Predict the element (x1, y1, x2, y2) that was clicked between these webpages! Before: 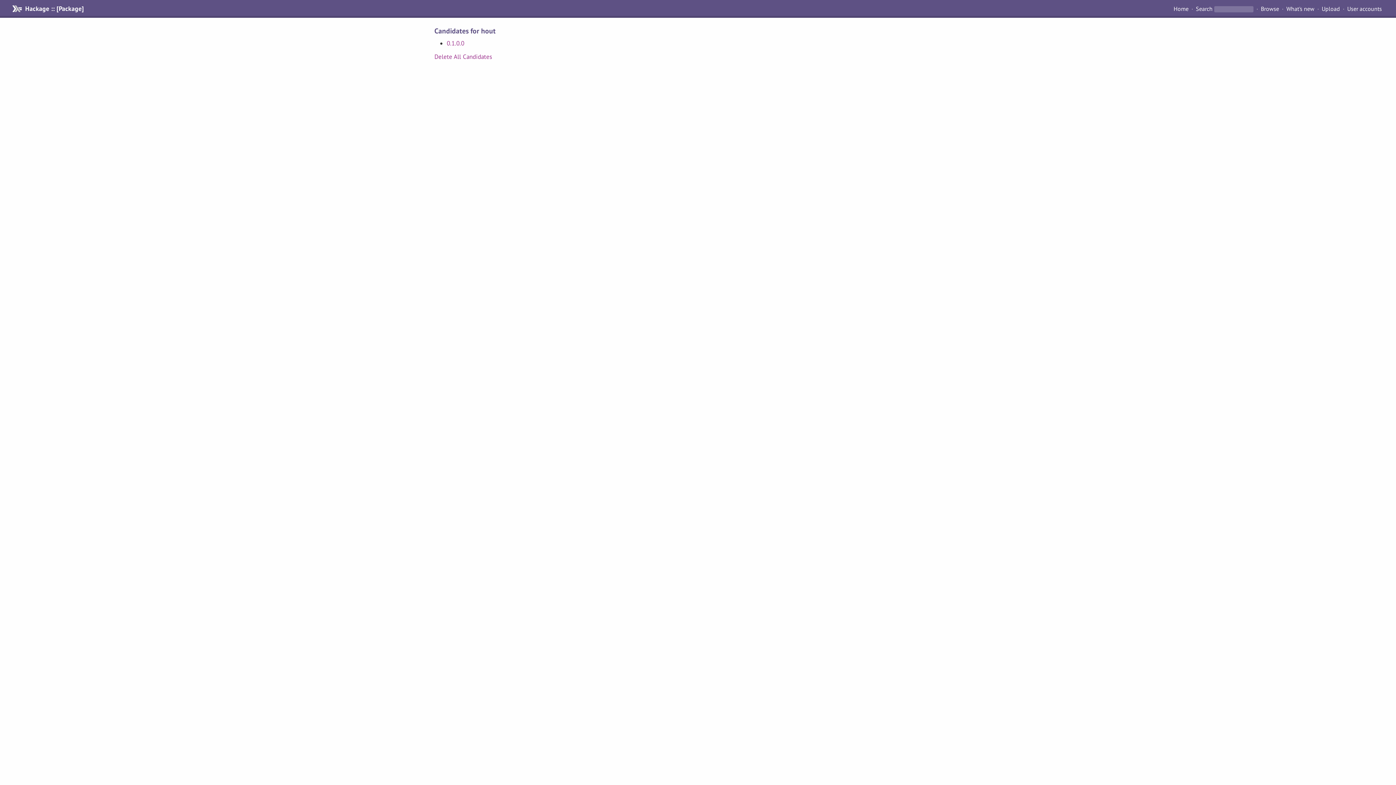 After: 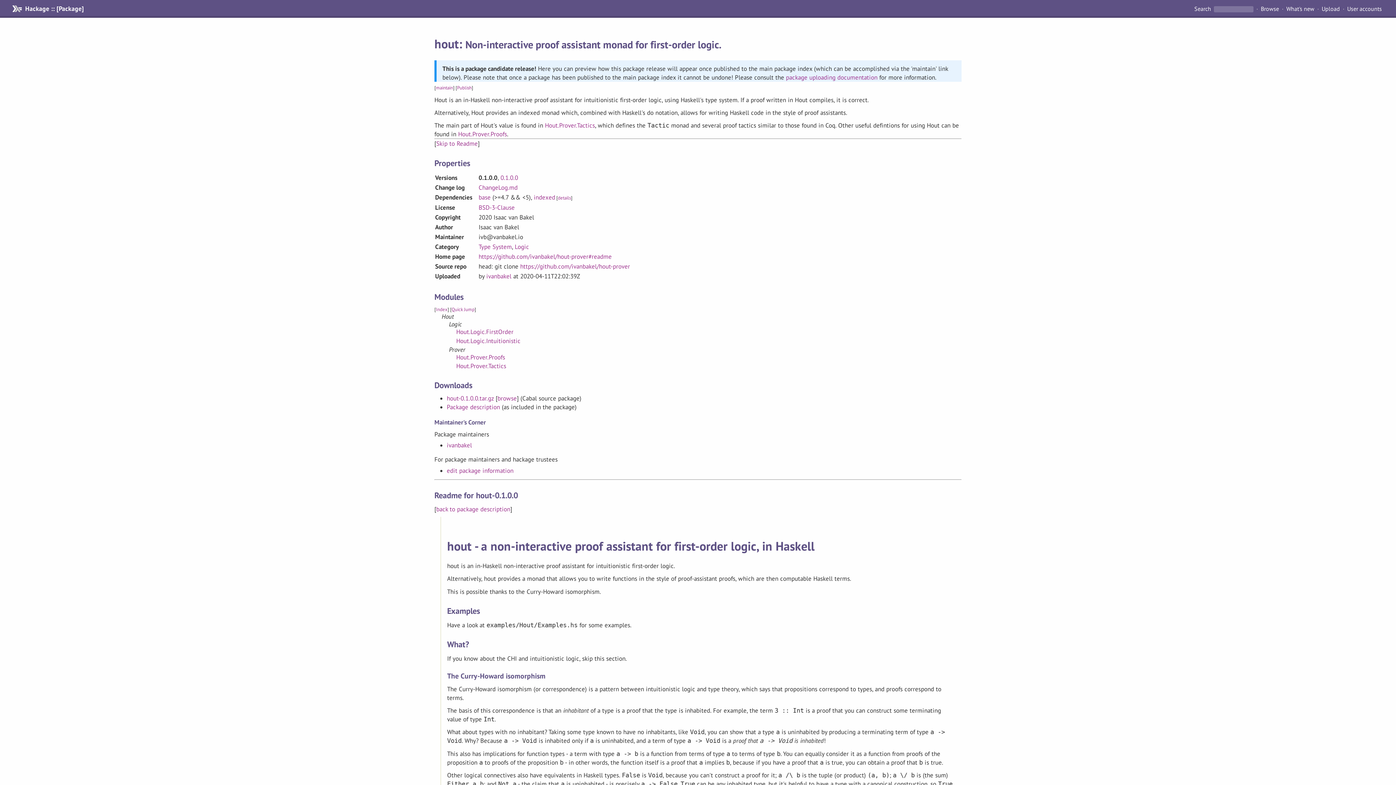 Action: bbox: (446, 39, 464, 47) label: 0.1.0.0